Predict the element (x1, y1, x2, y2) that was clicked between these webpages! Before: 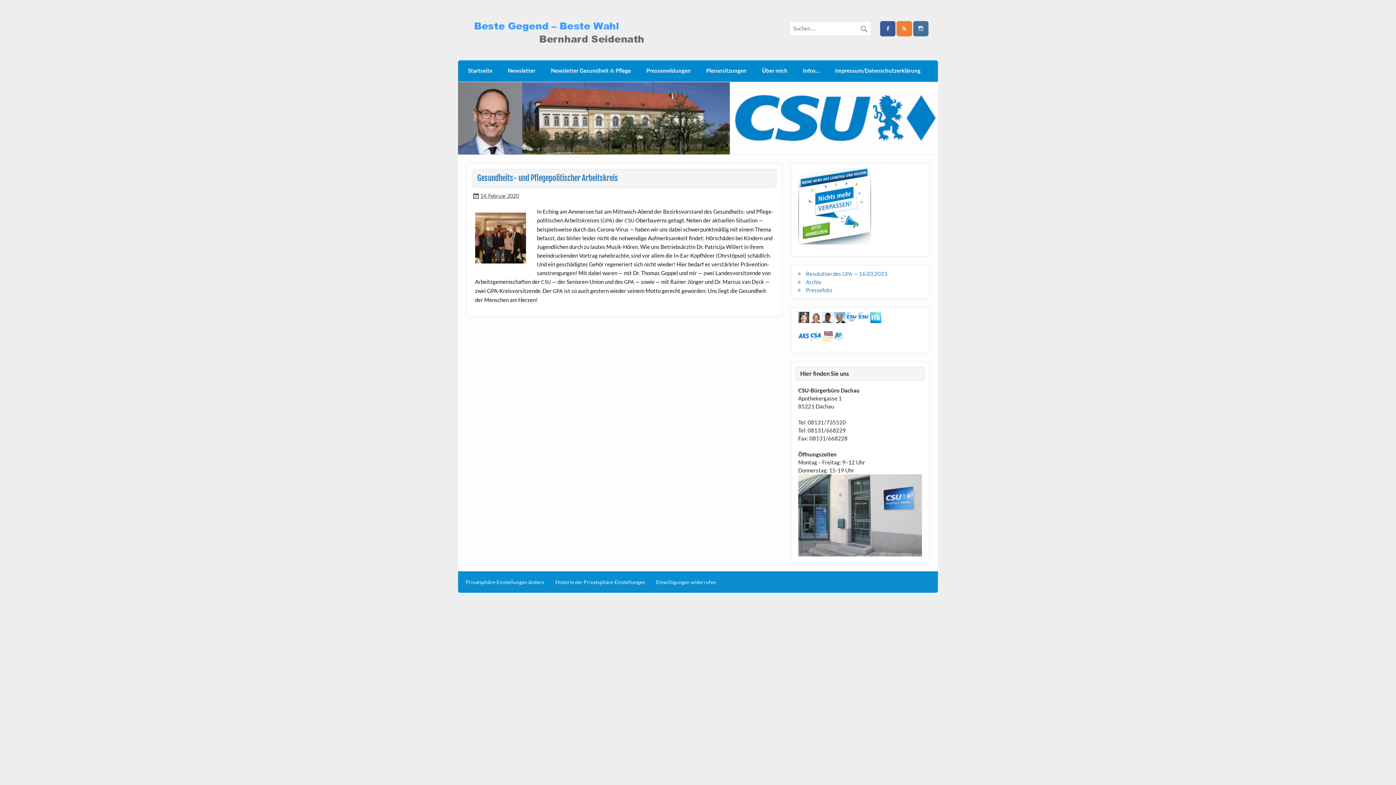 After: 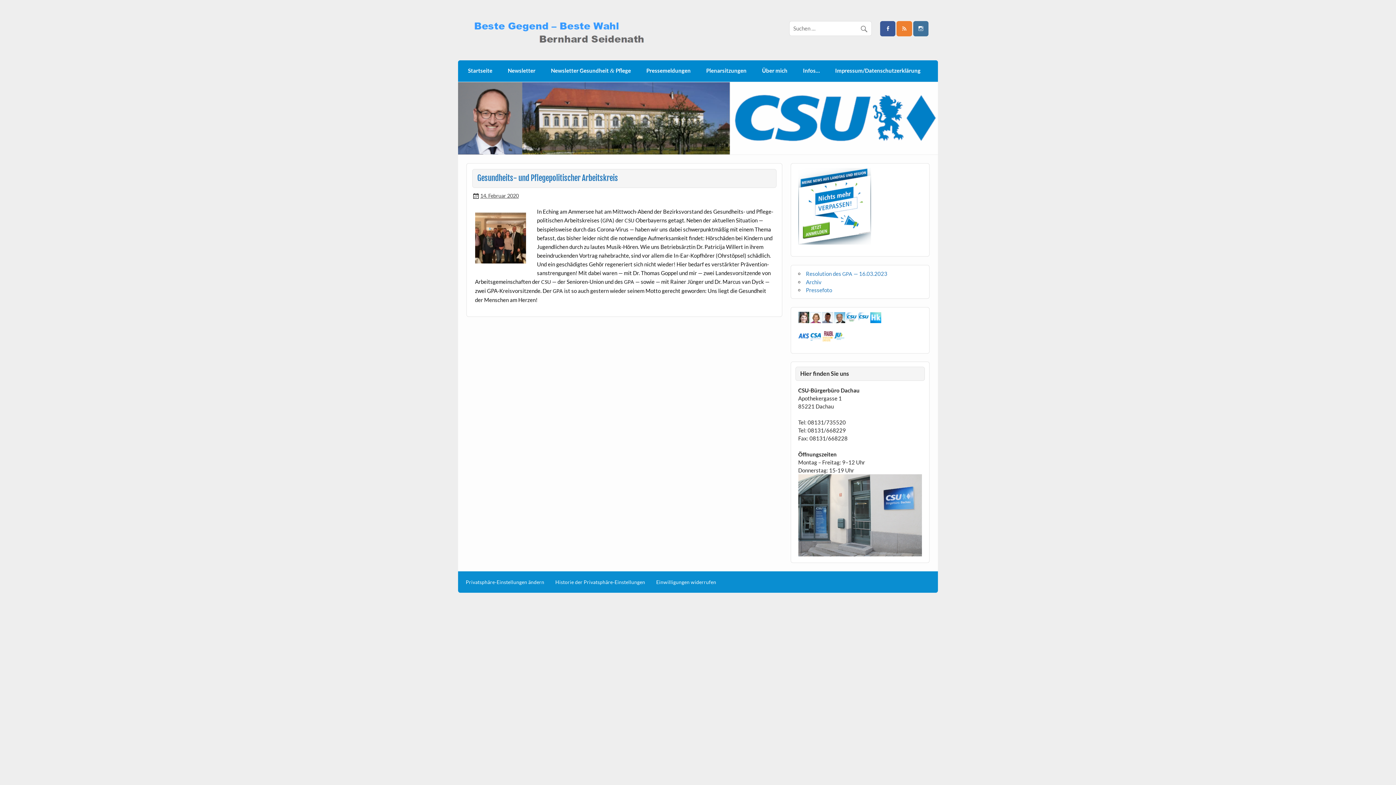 Action: bbox: (798, 336, 809, 342)